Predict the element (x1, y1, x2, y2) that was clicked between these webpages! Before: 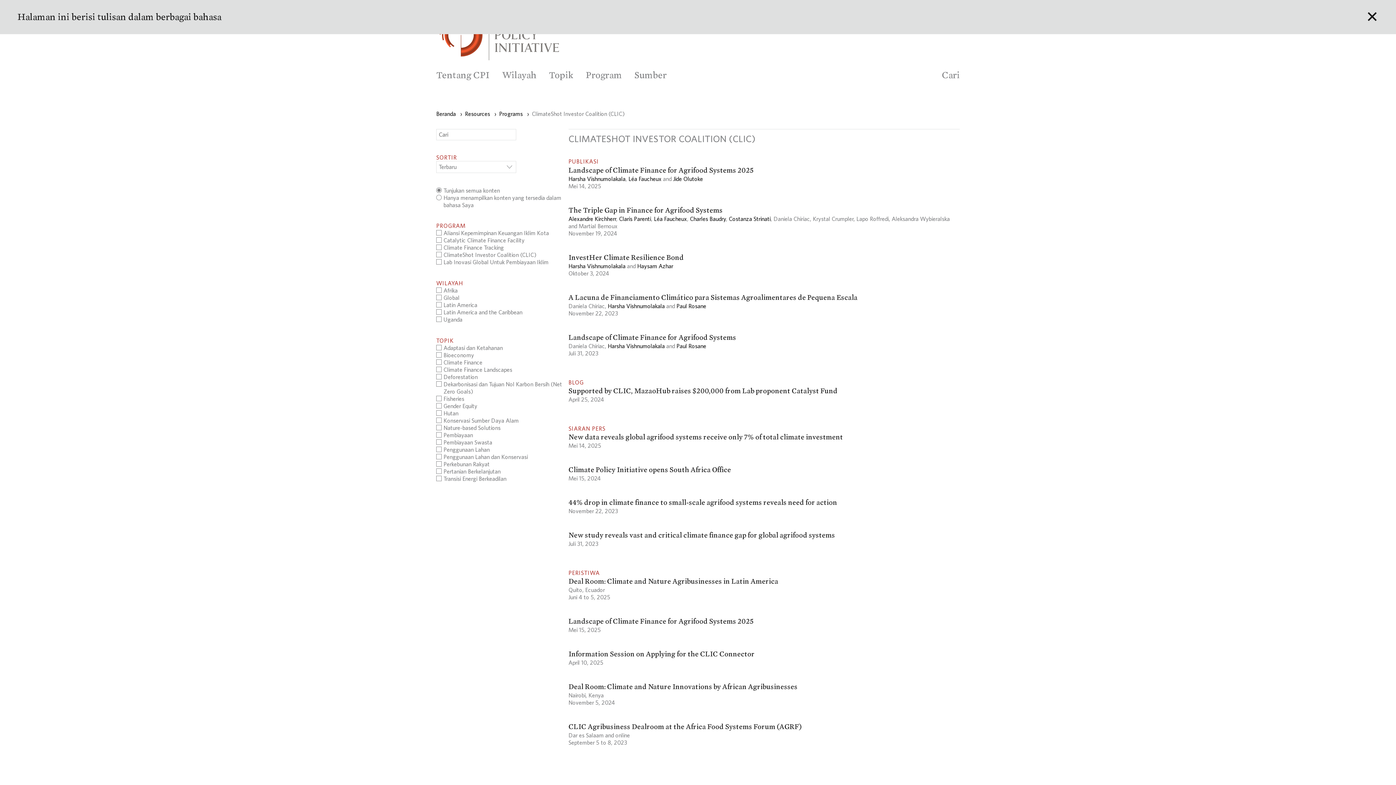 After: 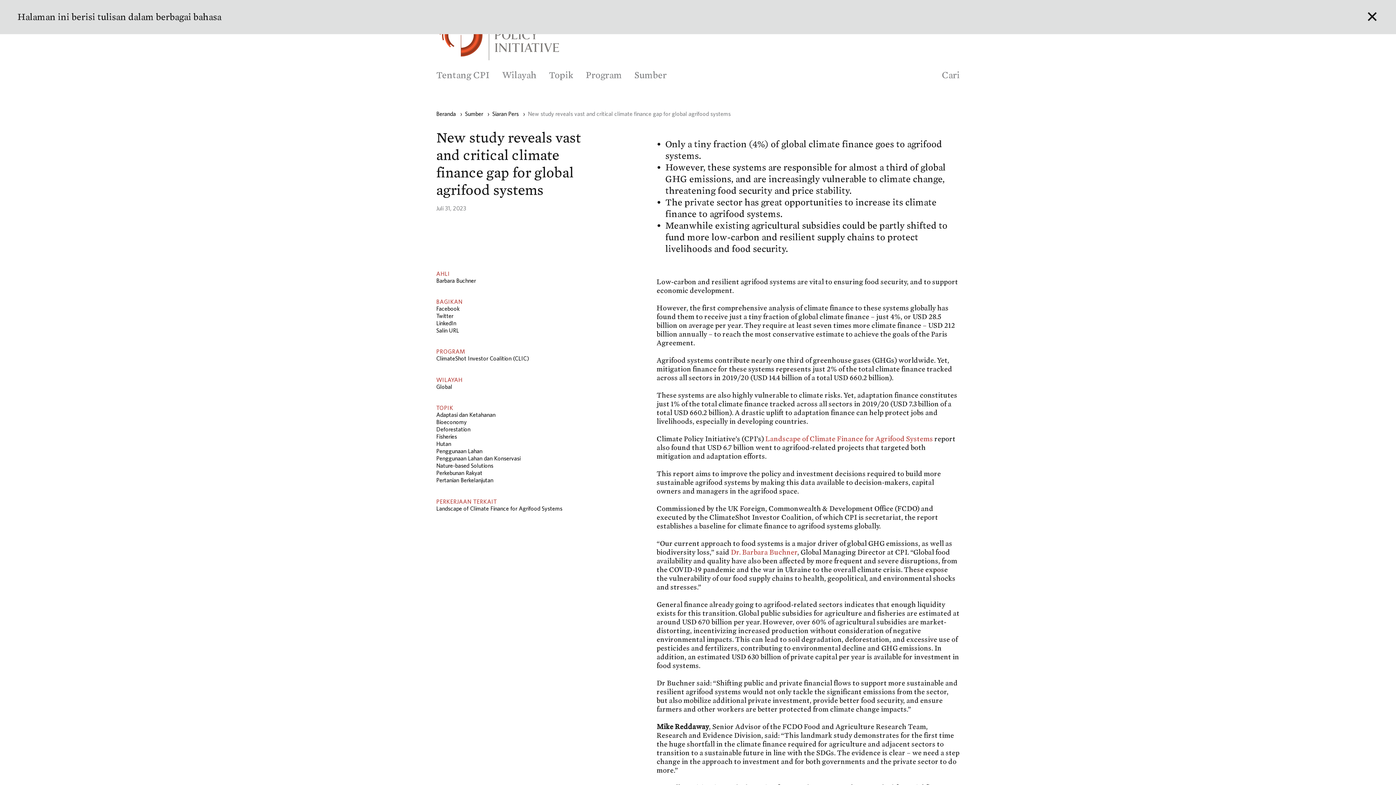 Action: bbox: (568, 530, 835, 539) label: New study reveals vast and critical climate finance gap for global agrifood systems